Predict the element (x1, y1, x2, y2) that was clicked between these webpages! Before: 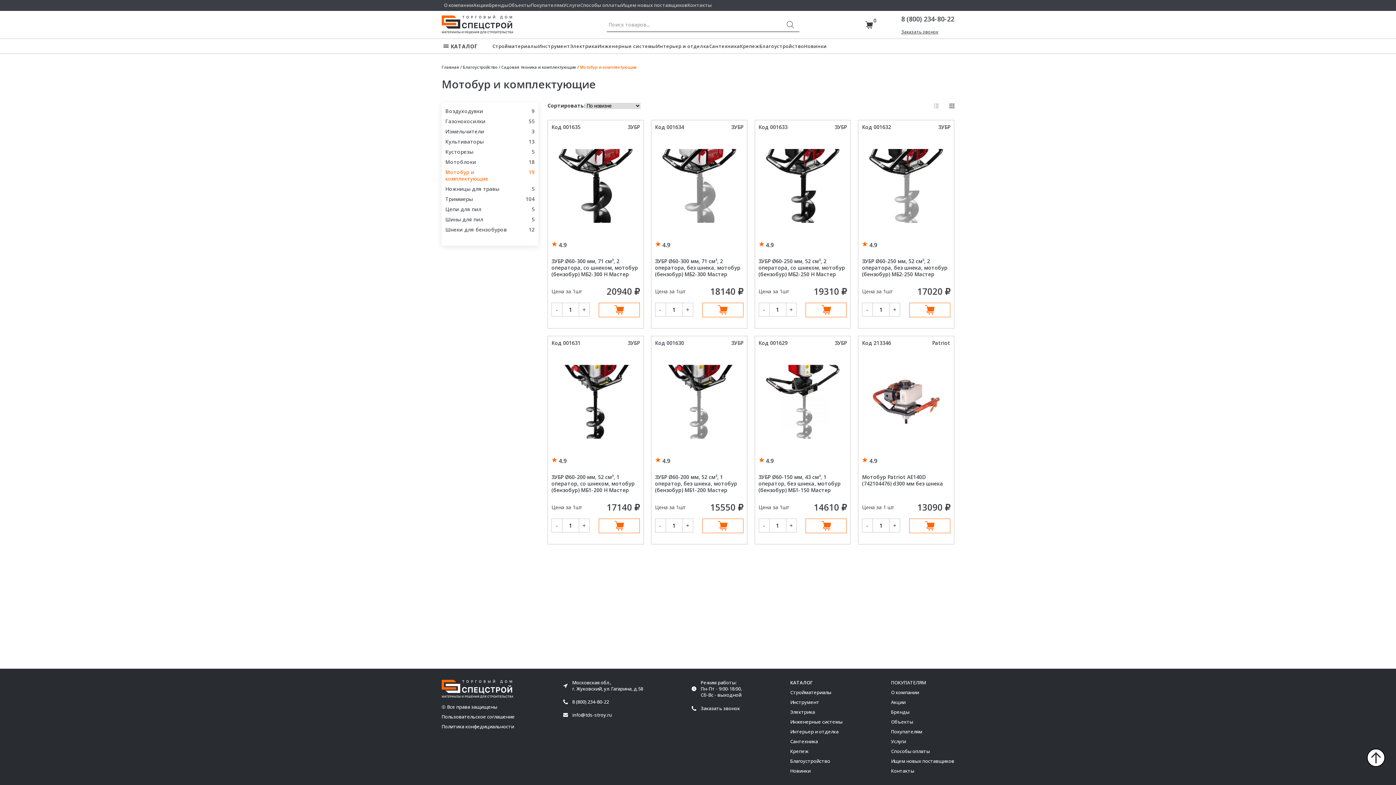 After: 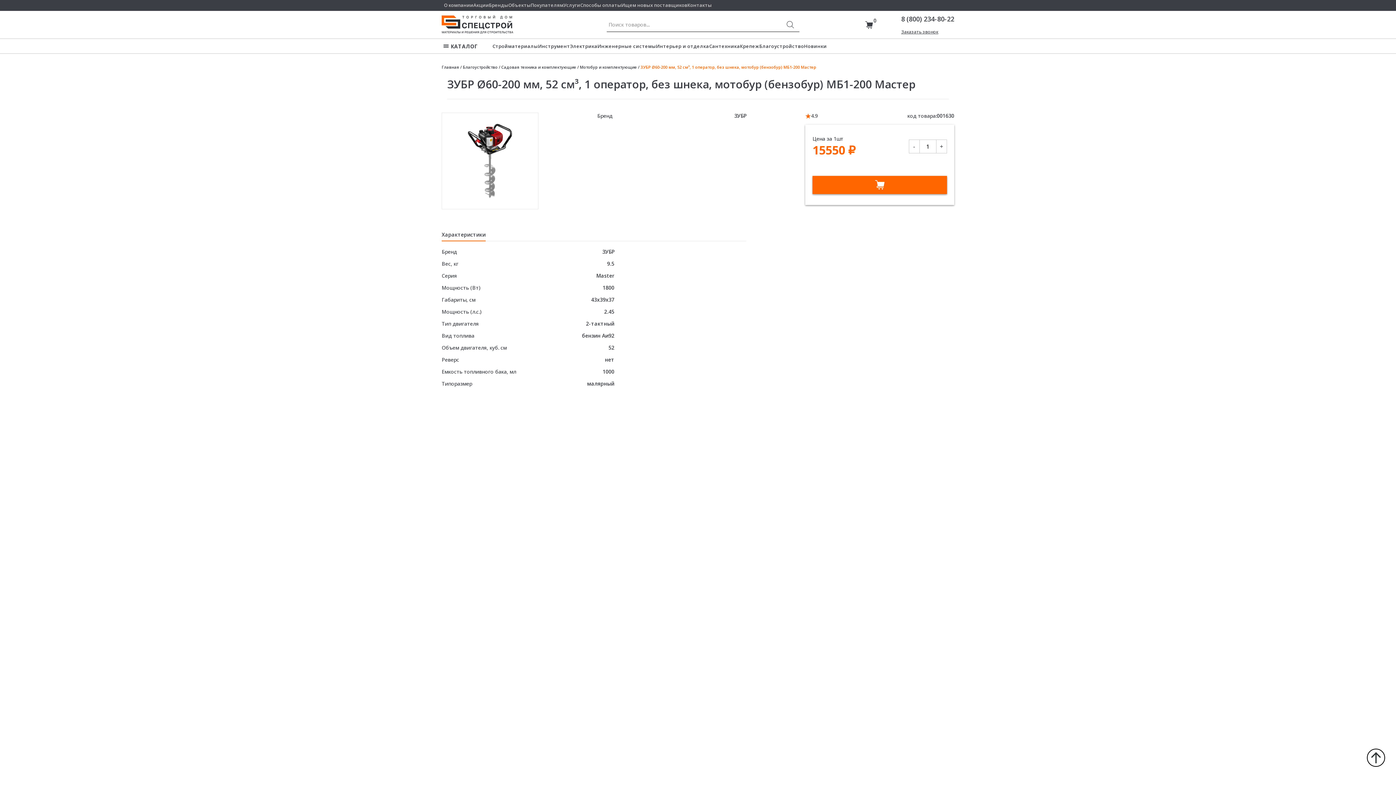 Action: label: ЗУБР Ø60-200 мм, 52 см³, 1 оператор, без шнека, мотобур (бензобур) МБ1-200 Мастер bbox: (655, 473, 737, 493)